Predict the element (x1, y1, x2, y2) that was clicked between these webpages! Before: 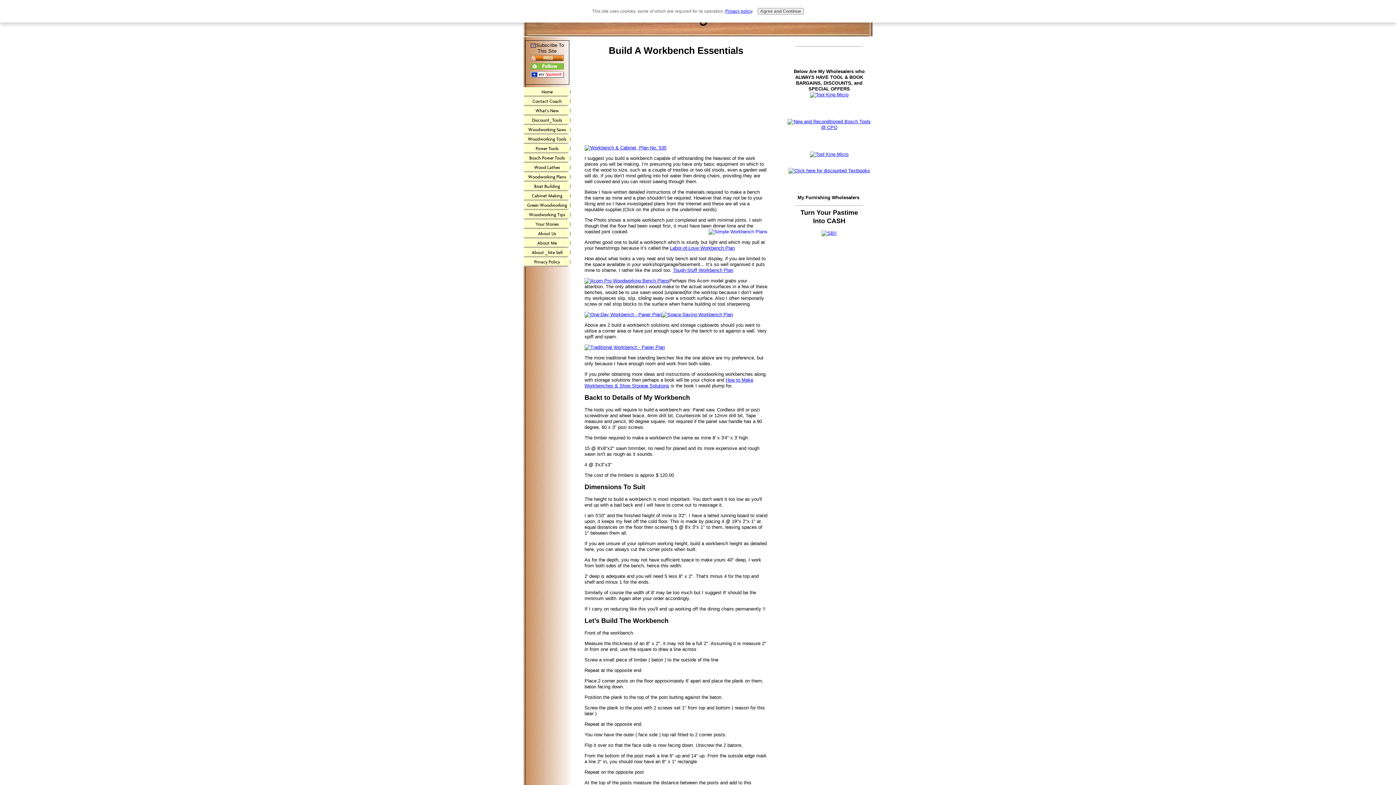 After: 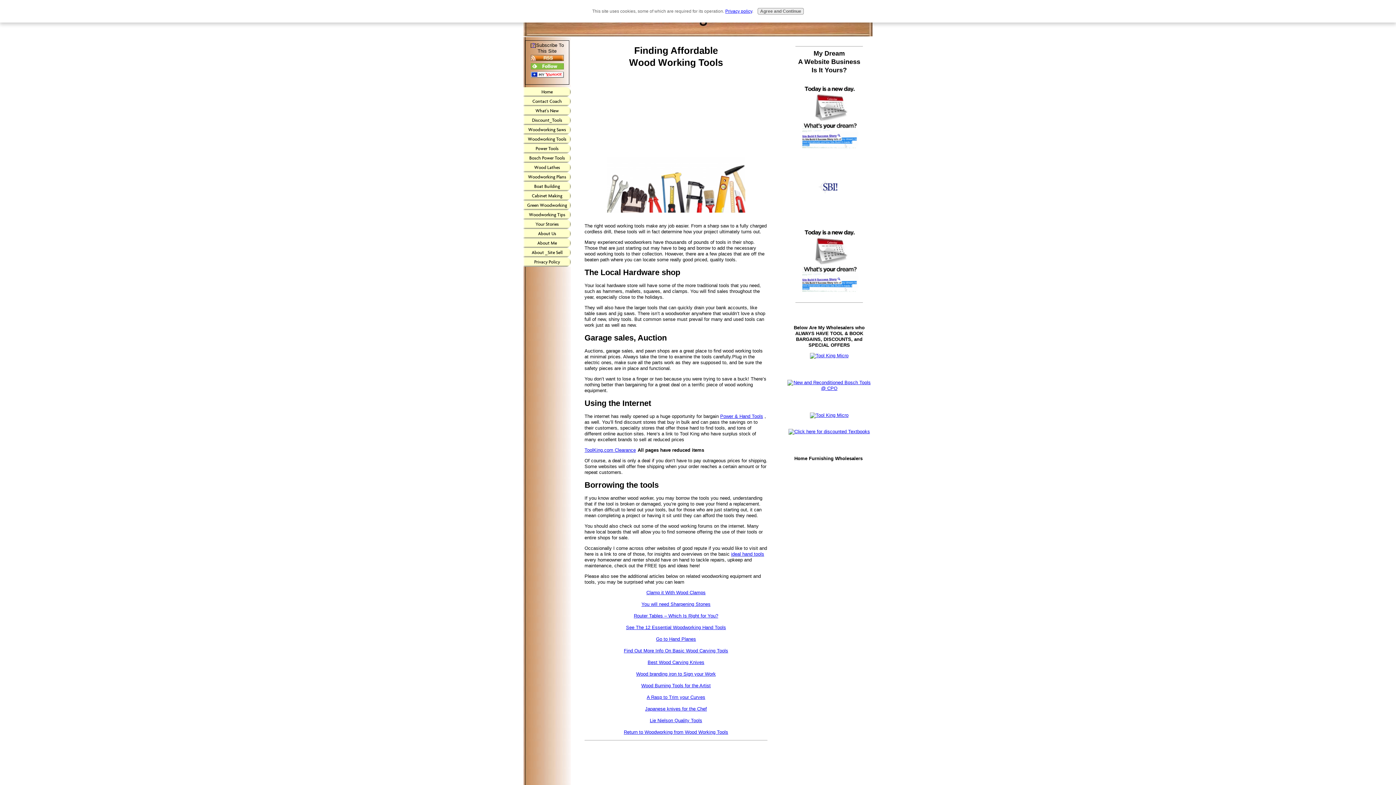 Action: label: Woodworking Tools bbox: (523, 134, 570, 143)